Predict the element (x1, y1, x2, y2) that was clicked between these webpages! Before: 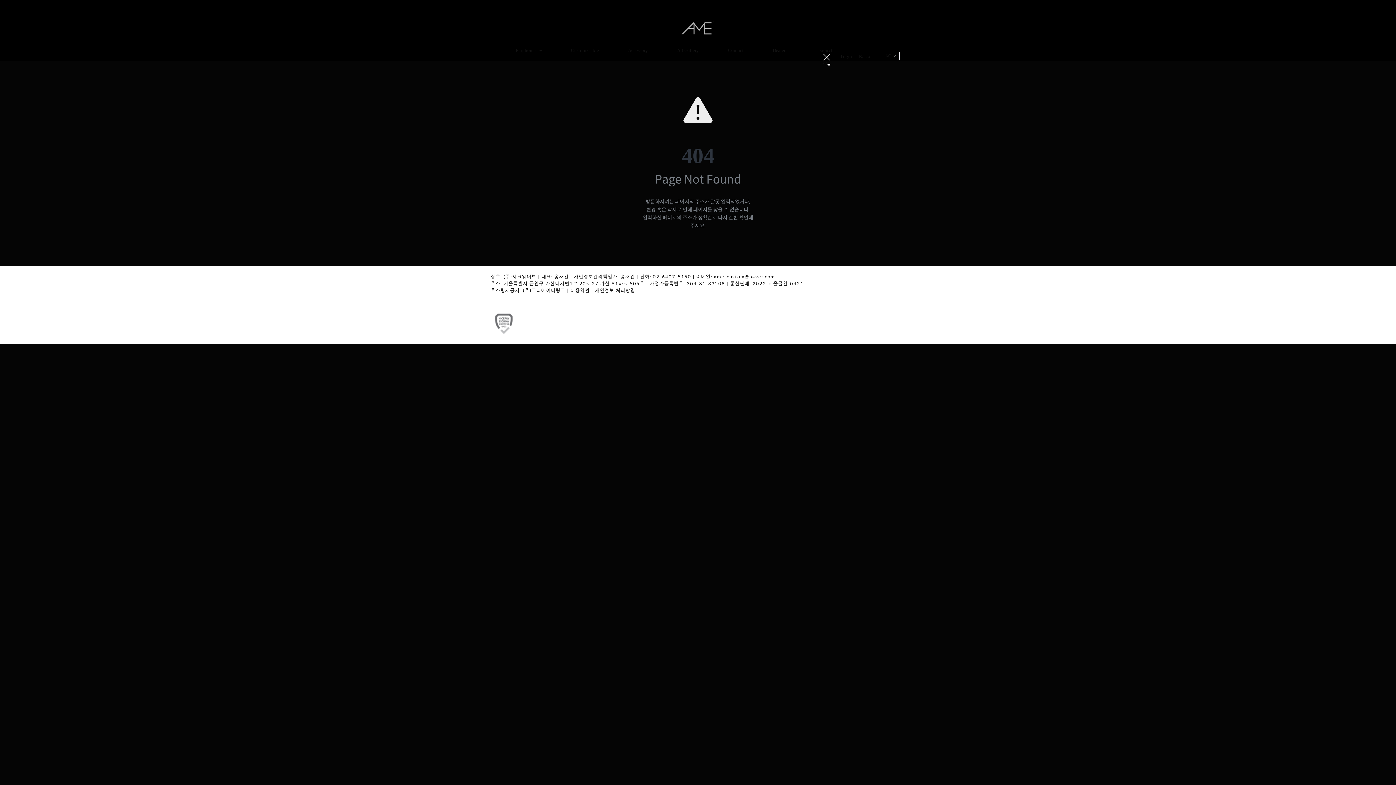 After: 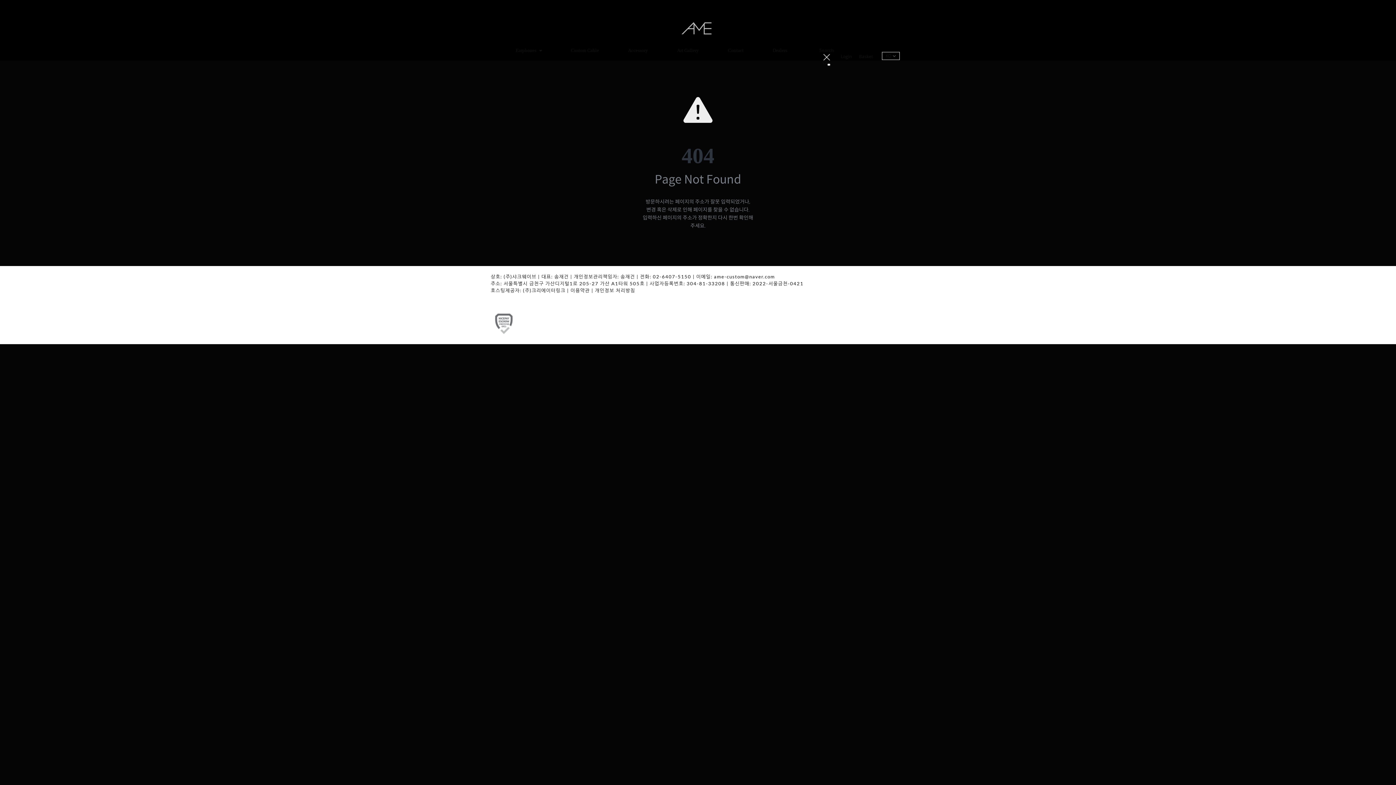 Action: bbox: (490, 320, 517, 326)